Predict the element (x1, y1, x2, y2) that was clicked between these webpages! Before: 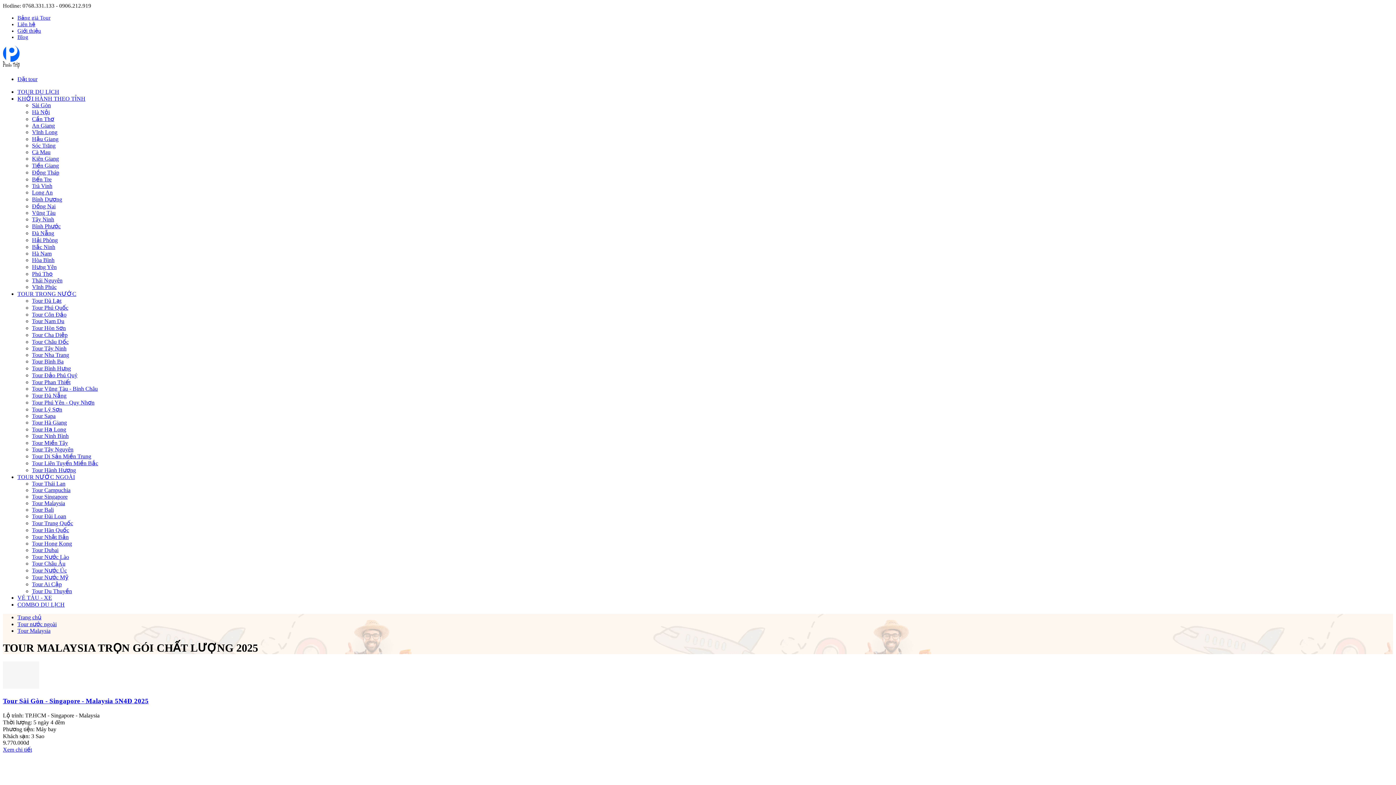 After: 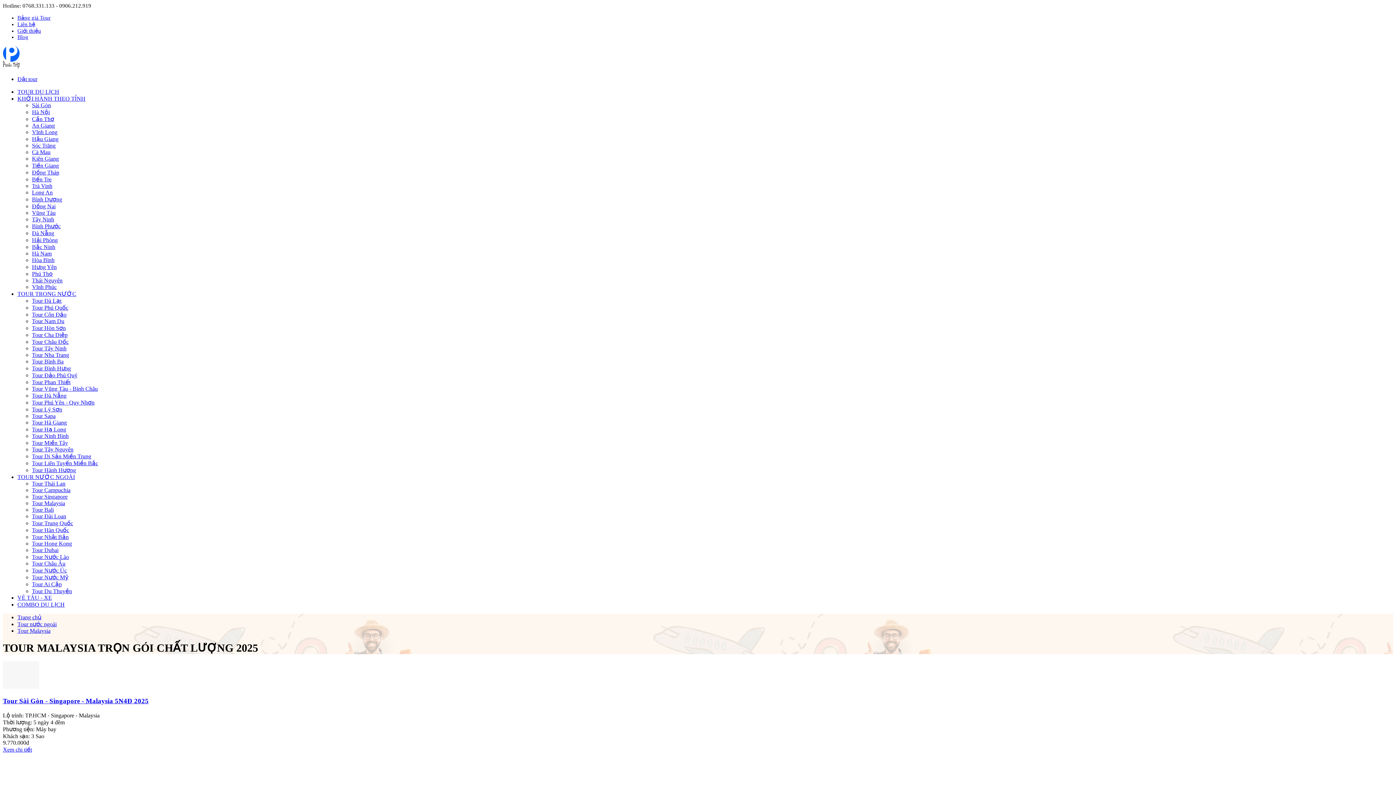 Action: label: KHỞI HÀNH THEO TỈNH bbox: (17, 95, 85, 101)